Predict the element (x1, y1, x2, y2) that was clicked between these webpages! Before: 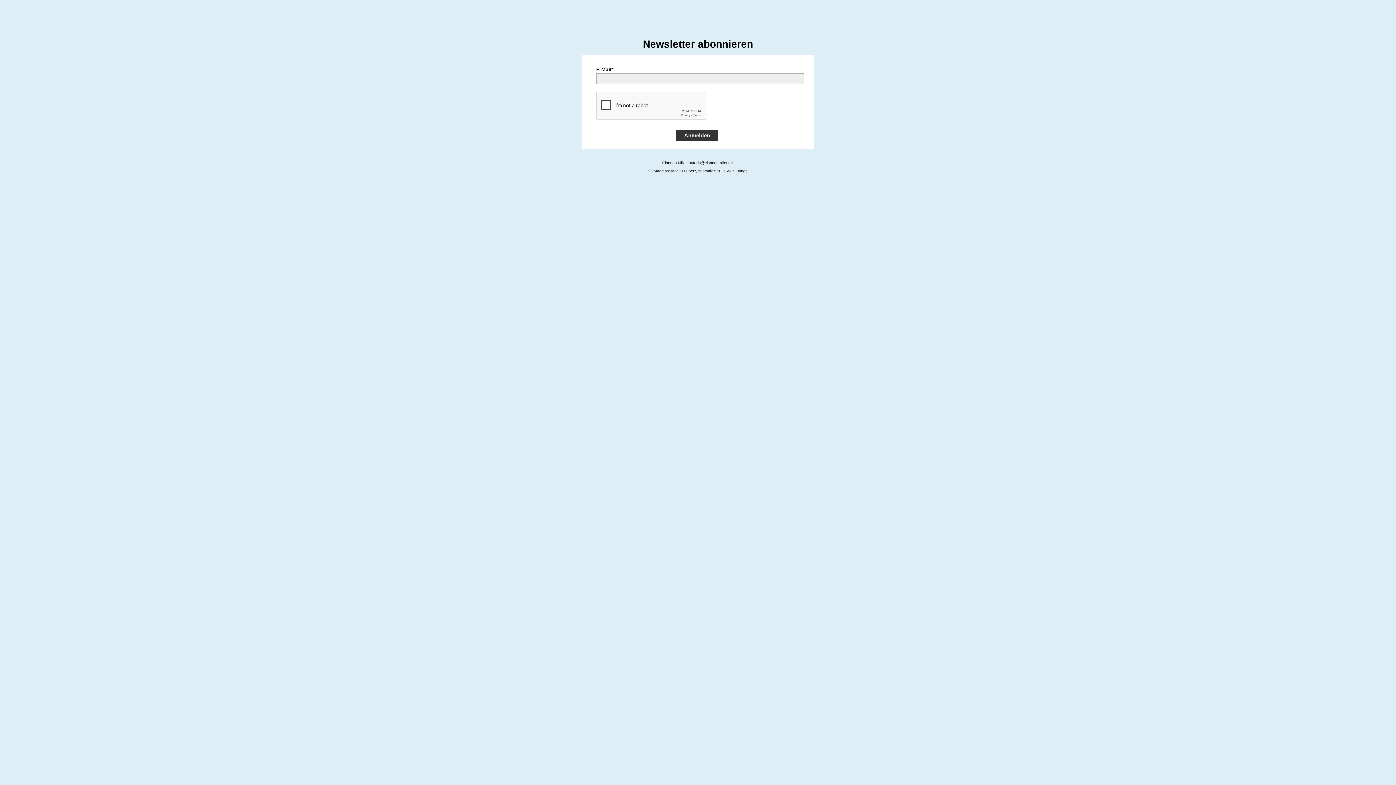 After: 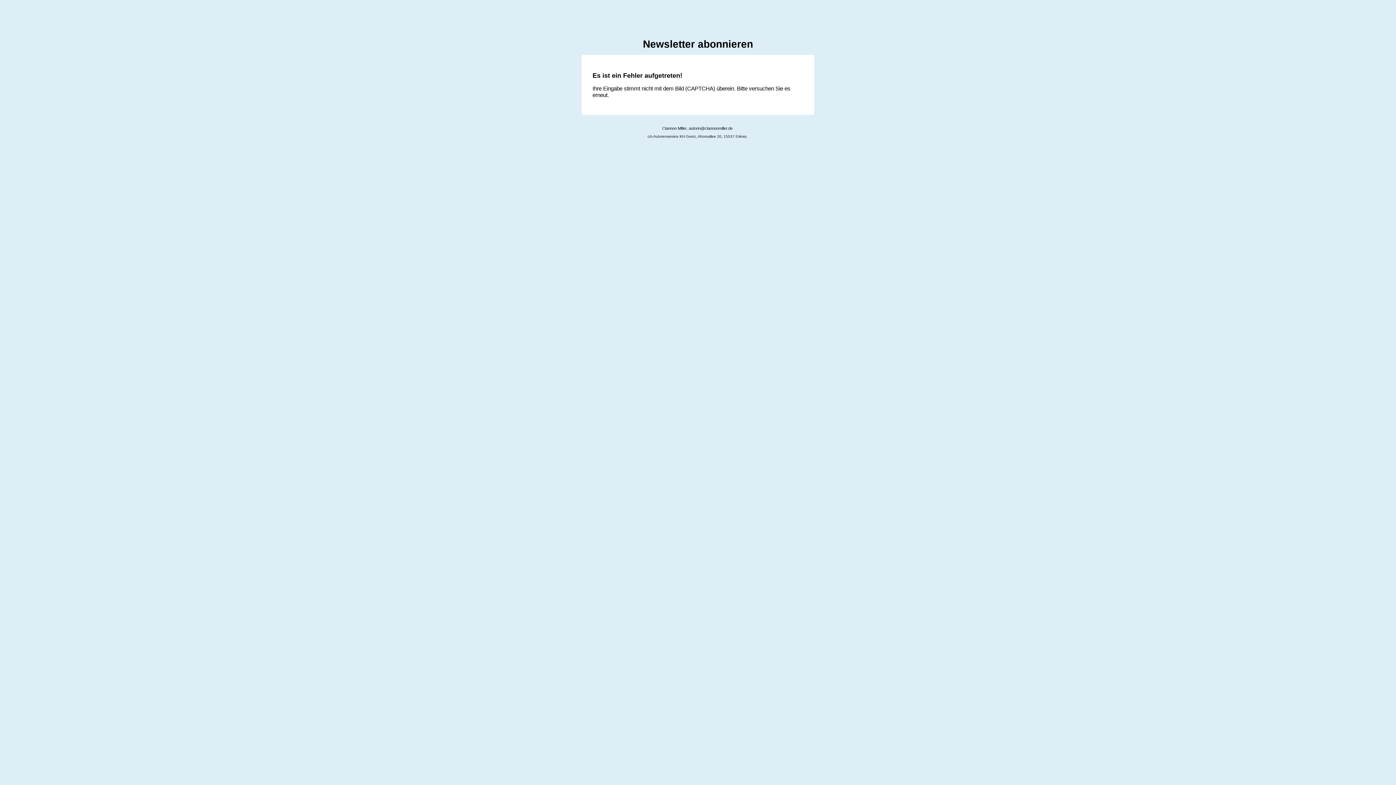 Action: label: Anmelden bbox: (676, 129, 718, 141)